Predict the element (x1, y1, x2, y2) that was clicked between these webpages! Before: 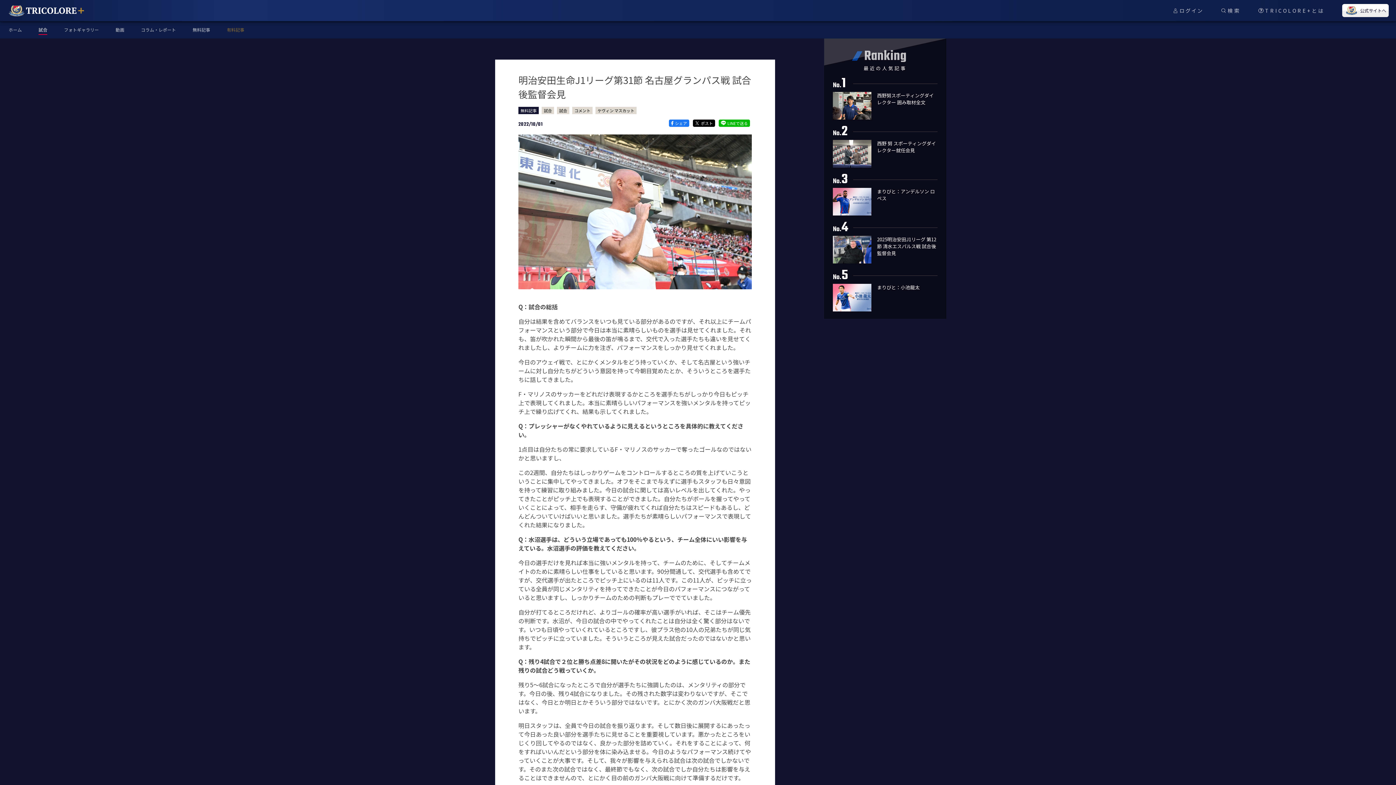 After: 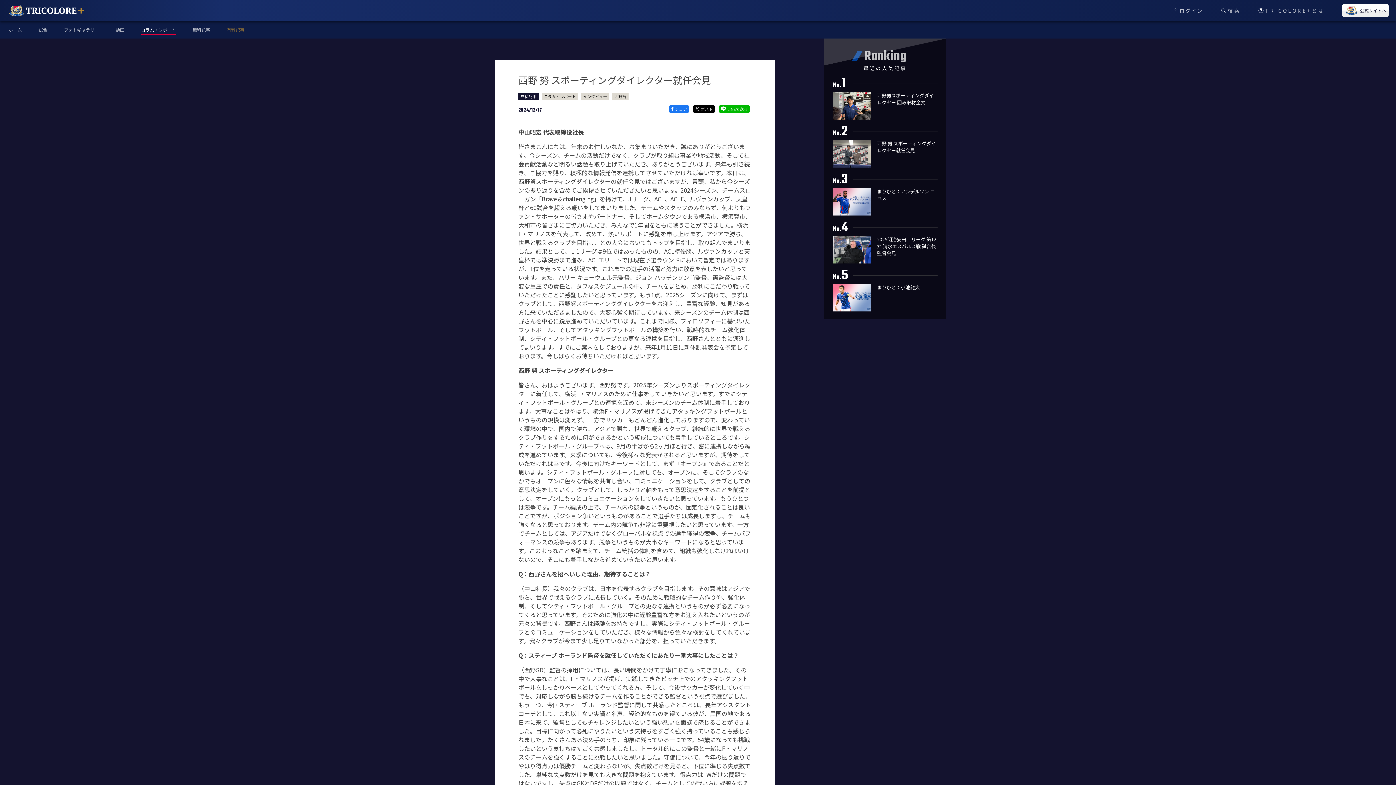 Action: bbox: (833, 140, 937, 167) label: 西野 努 スポーティングダイレクター就任会見